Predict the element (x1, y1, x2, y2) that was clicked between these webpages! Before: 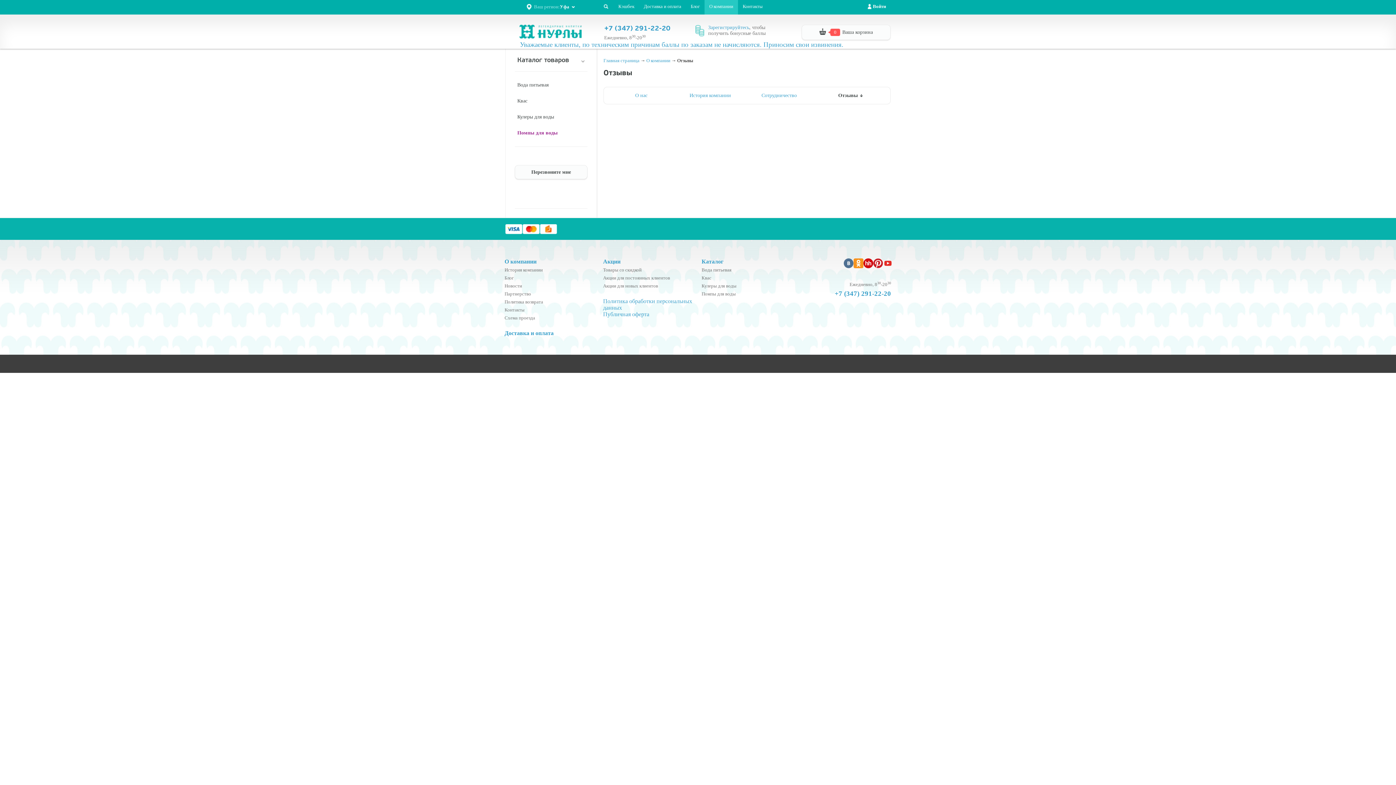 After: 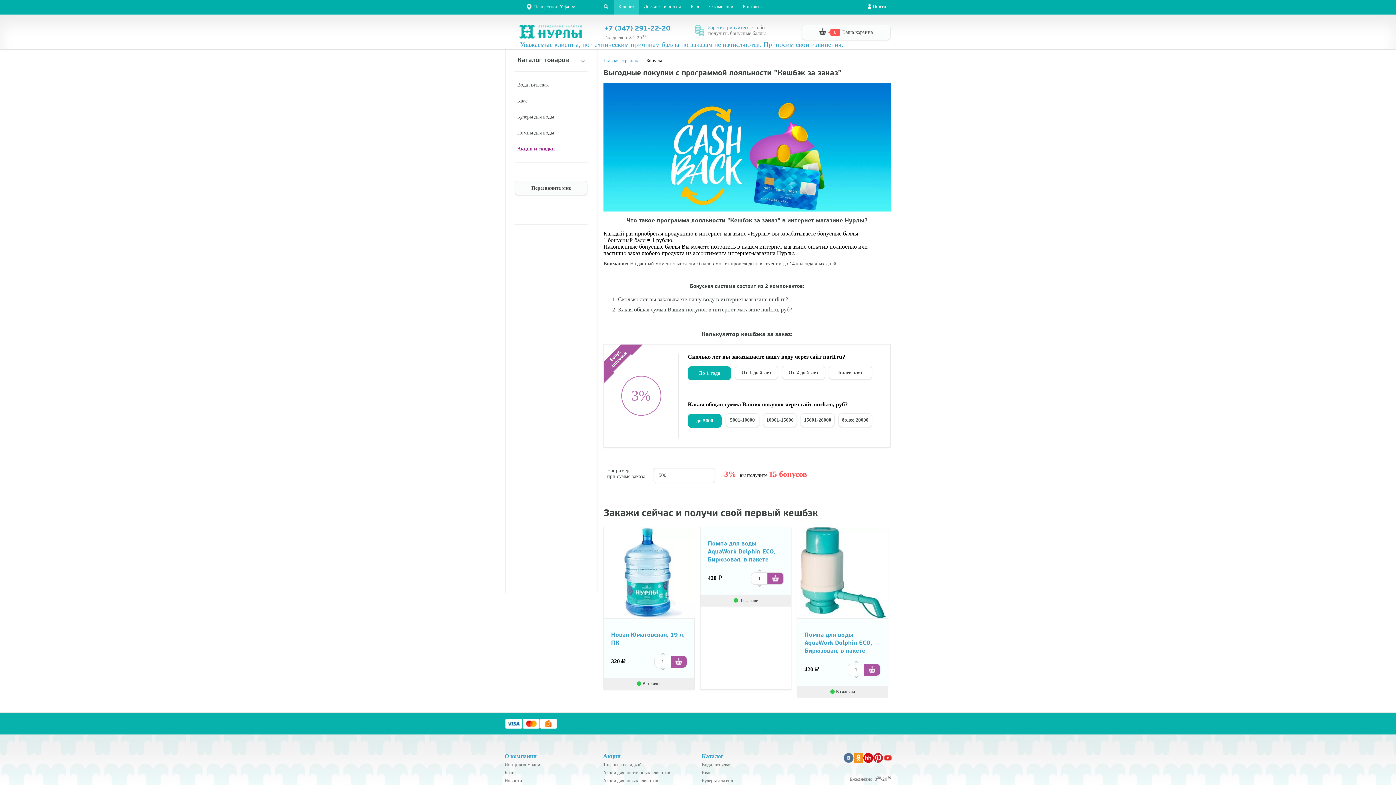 Action: bbox: (613, 0, 639, 14) label: Кэшбек